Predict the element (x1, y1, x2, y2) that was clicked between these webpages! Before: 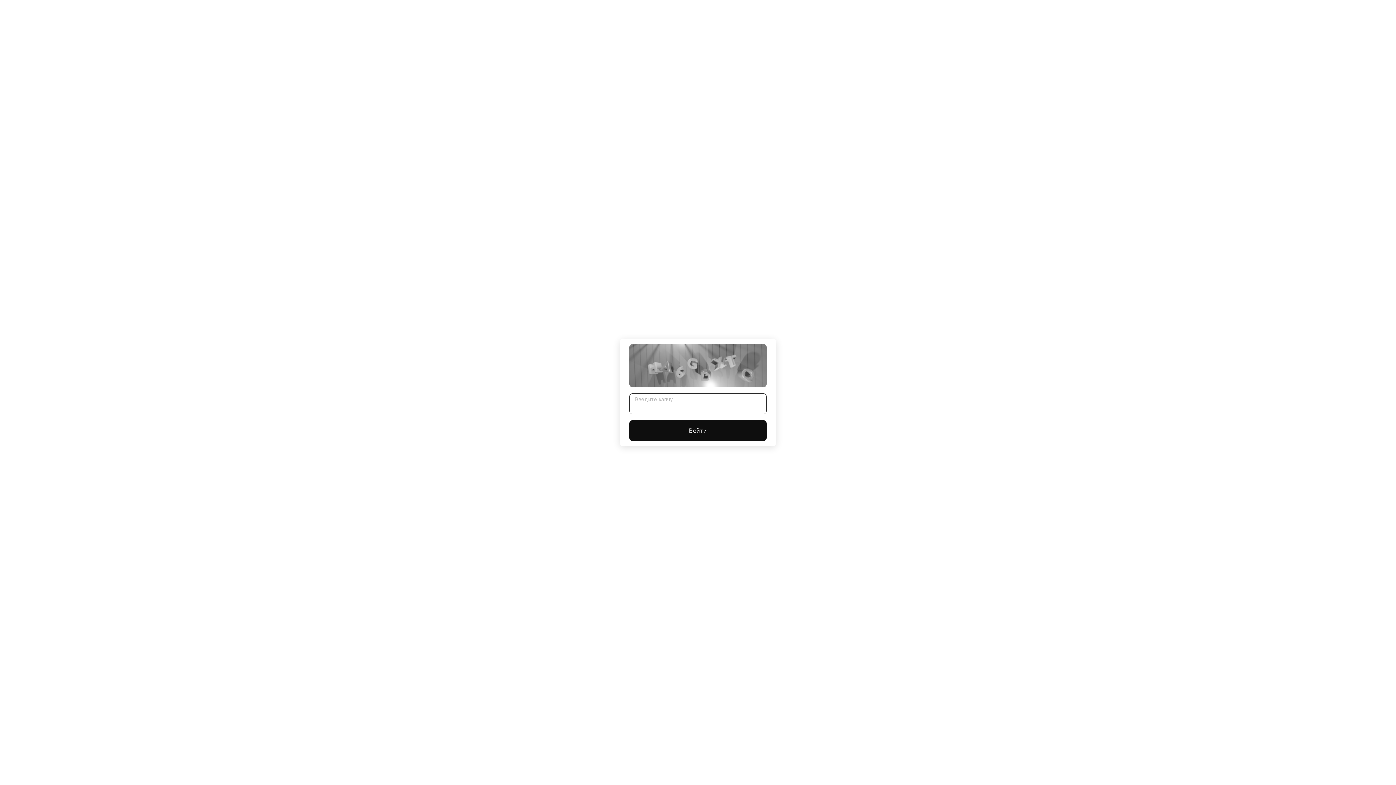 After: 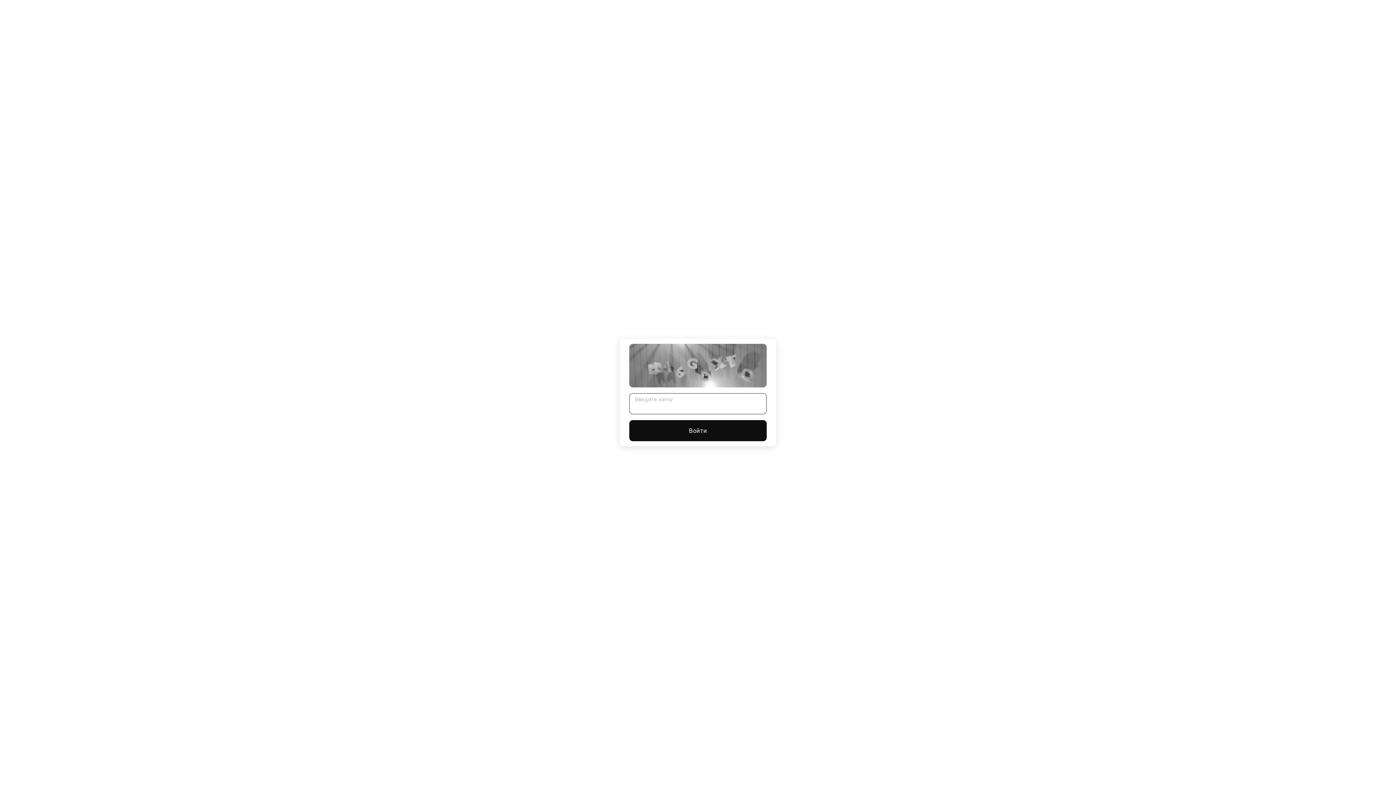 Action: label: Войти bbox: (629, 420, 766, 441)